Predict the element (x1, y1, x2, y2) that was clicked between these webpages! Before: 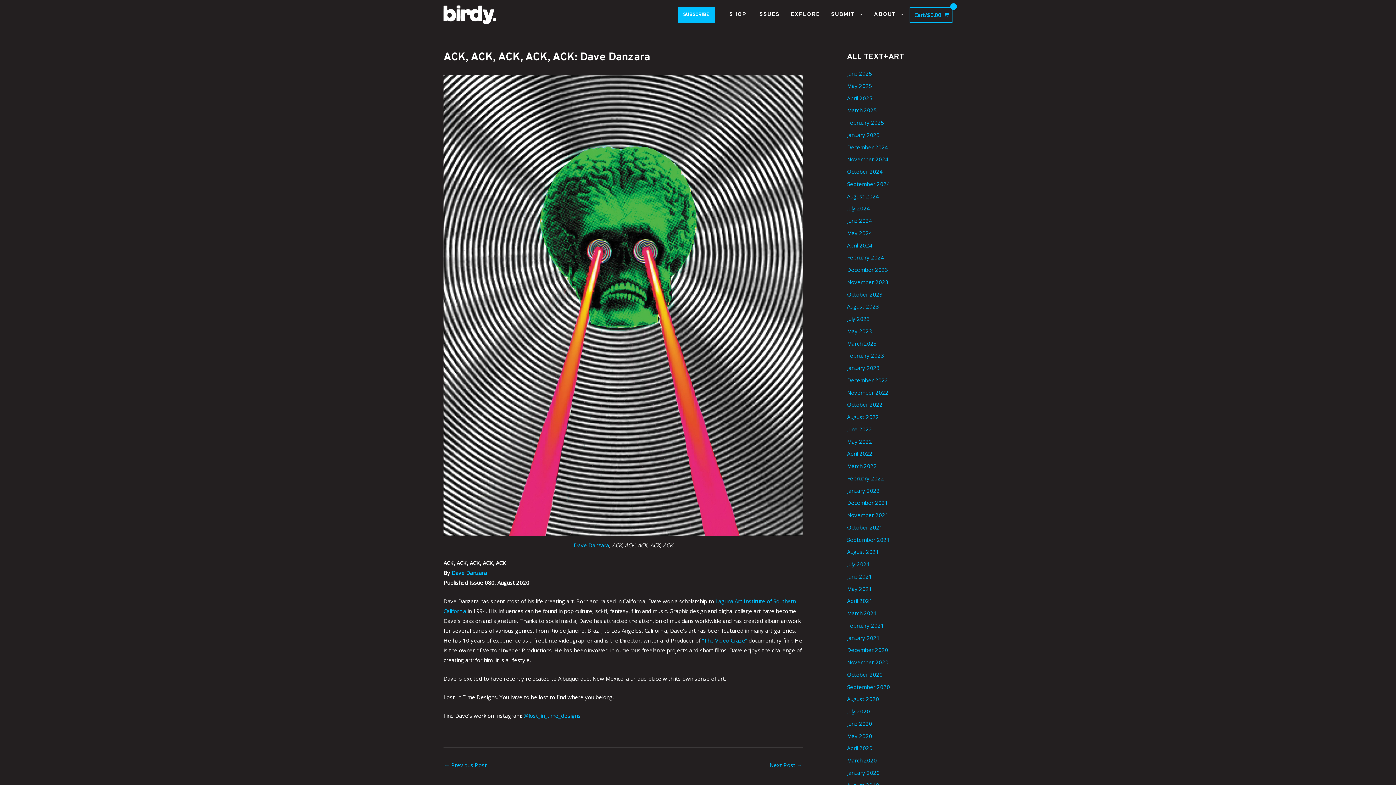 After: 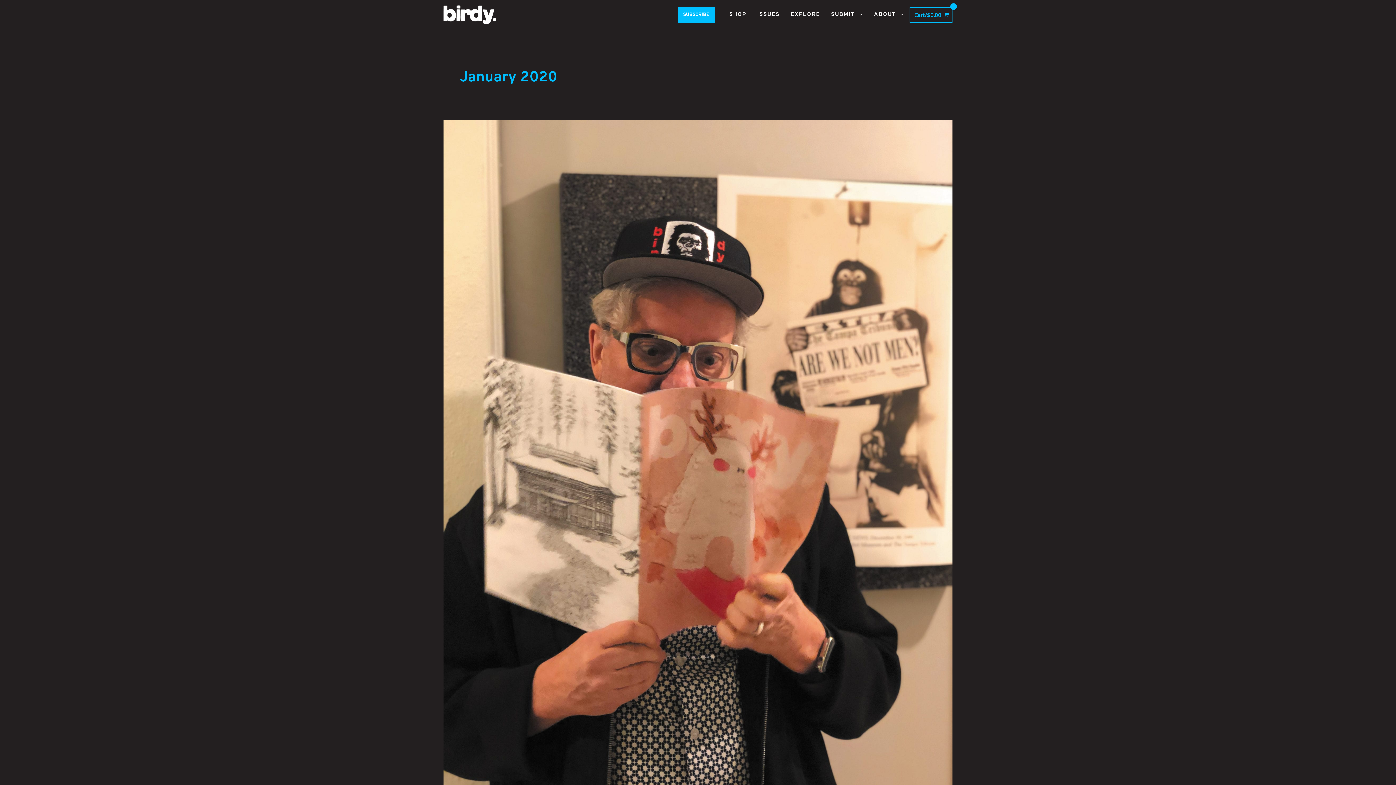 Action: bbox: (847, 769, 880, 776) label: January 2020